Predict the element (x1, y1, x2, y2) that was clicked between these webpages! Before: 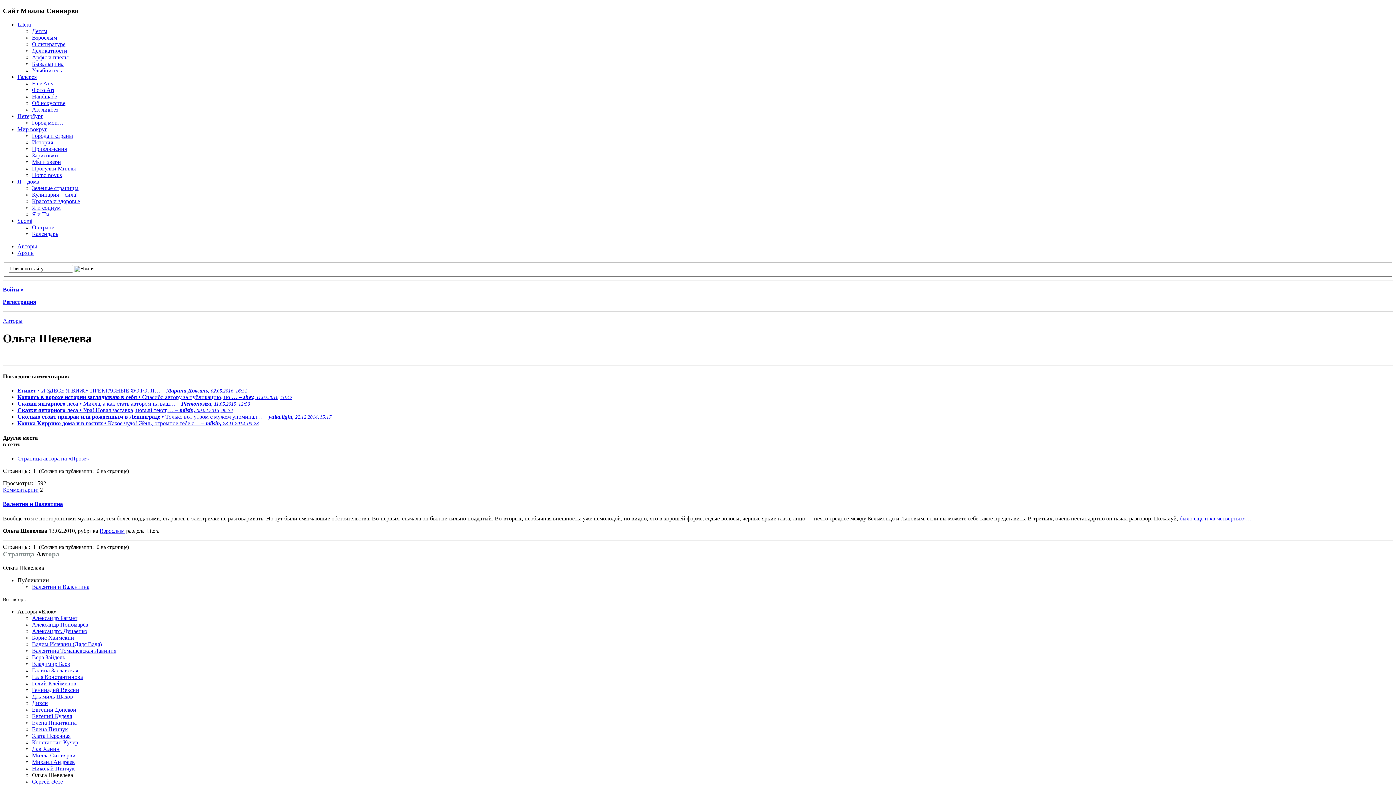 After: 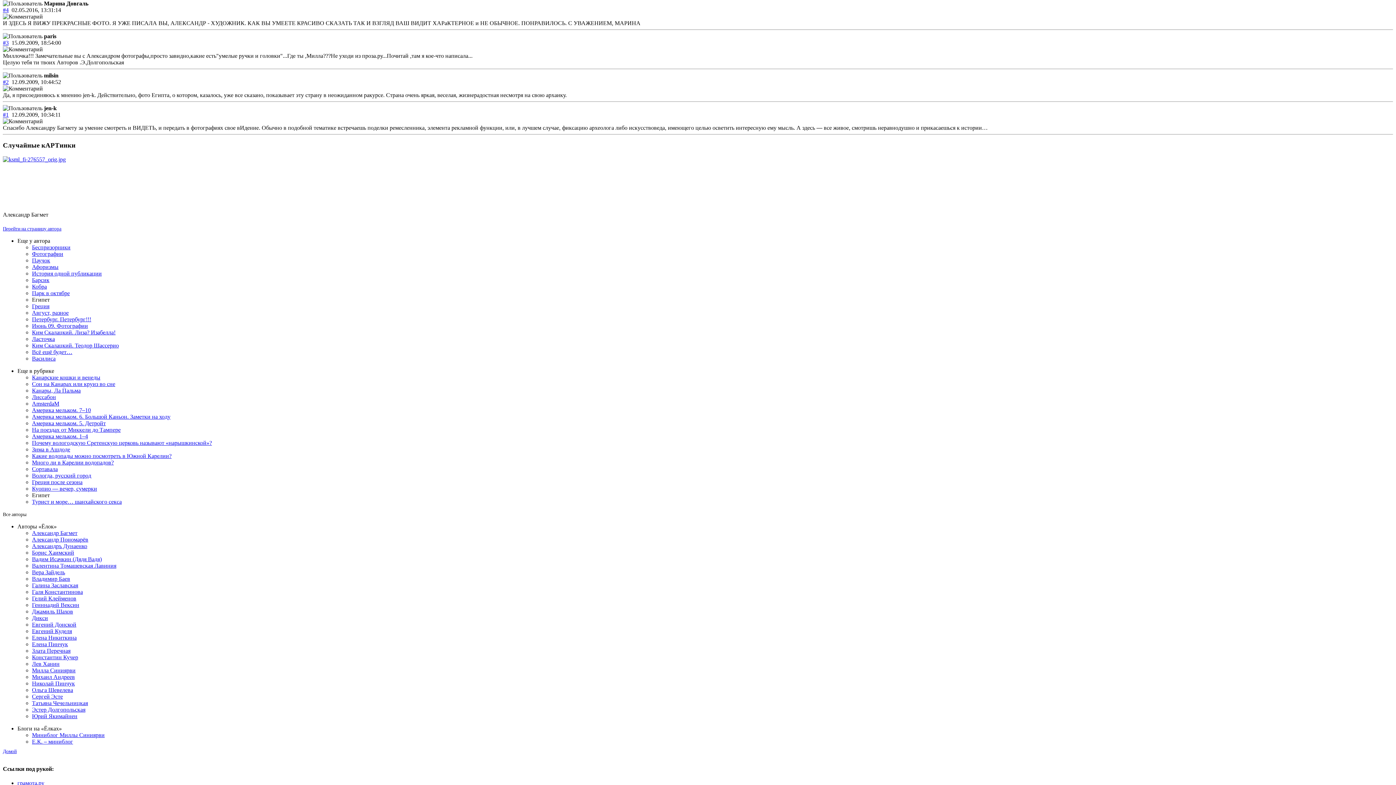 Action: bbox: (17, 387, 247, 393) label: Египет • И ЗДЕСЬ Я ВИЖУ ПРЕКРАСНЫЕ ФОТО. Я… – Марина Довгаль, 02.05.2016, 16:31